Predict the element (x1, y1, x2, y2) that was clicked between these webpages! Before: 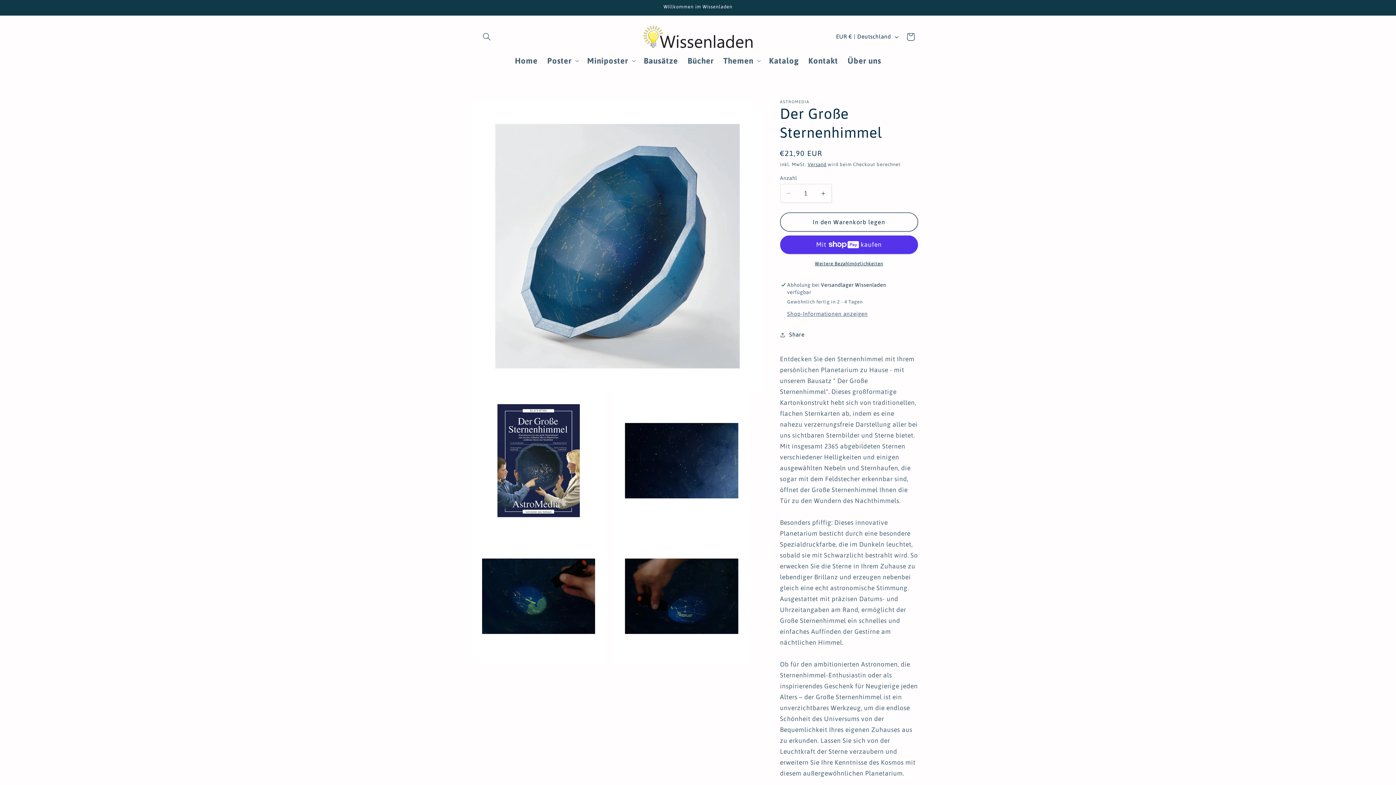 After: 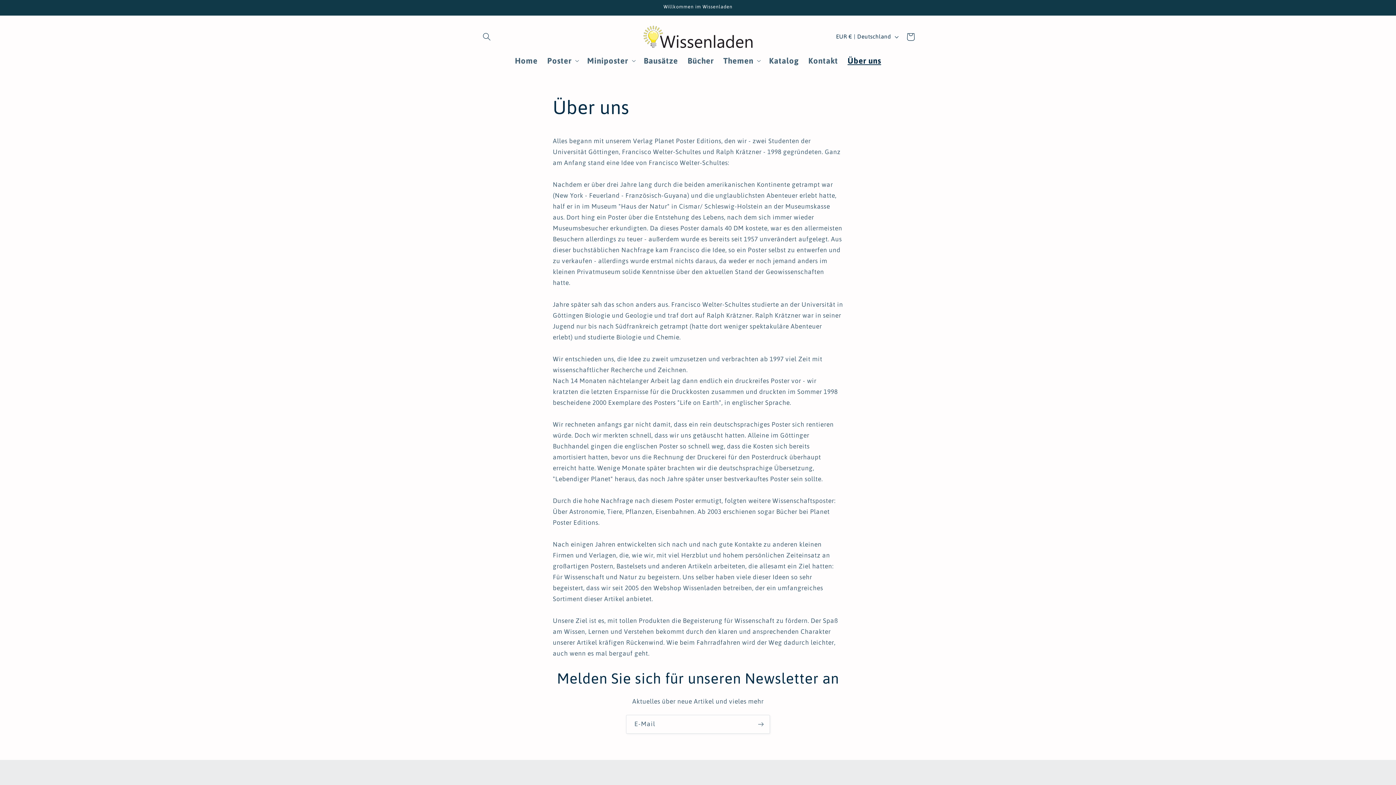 Action: label: Über uns bbox: (843, 50, 886, 70)